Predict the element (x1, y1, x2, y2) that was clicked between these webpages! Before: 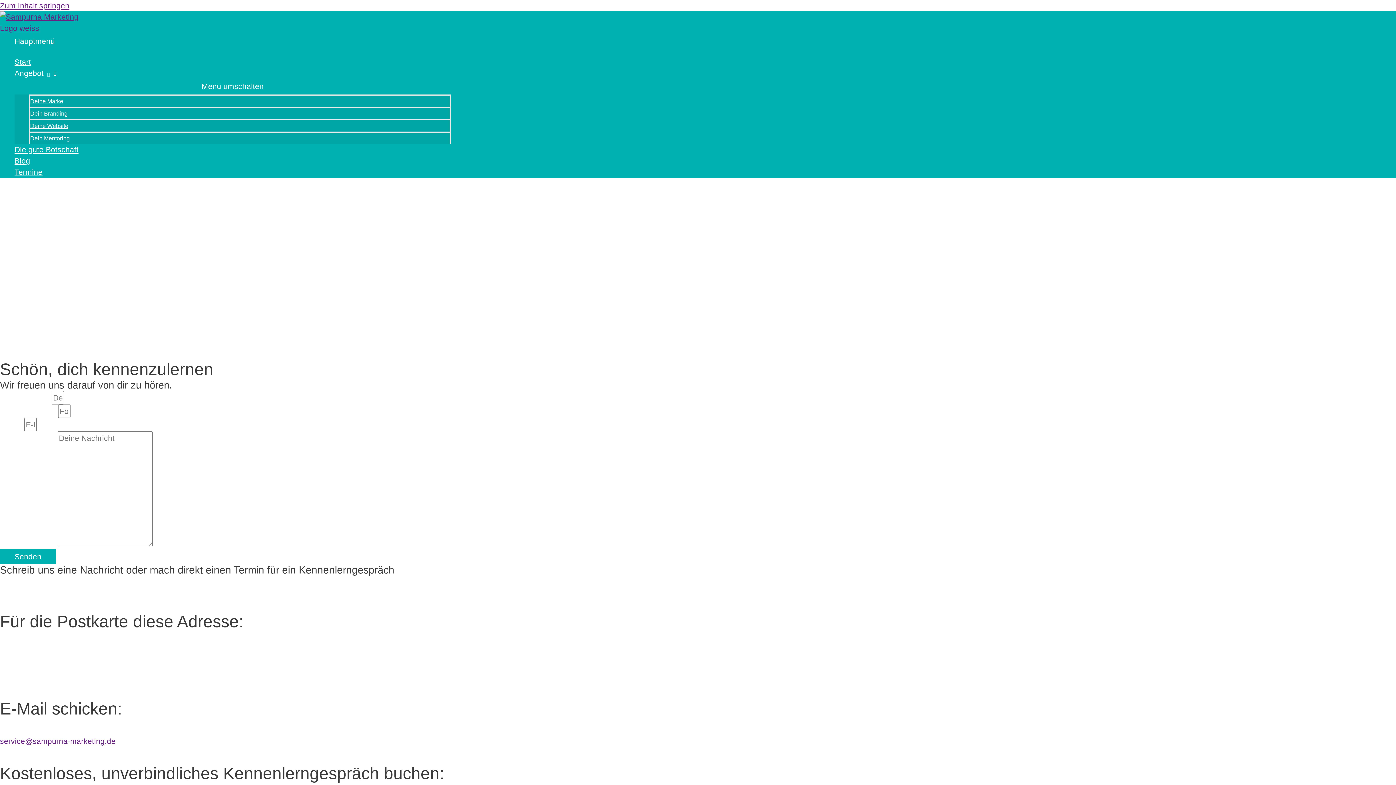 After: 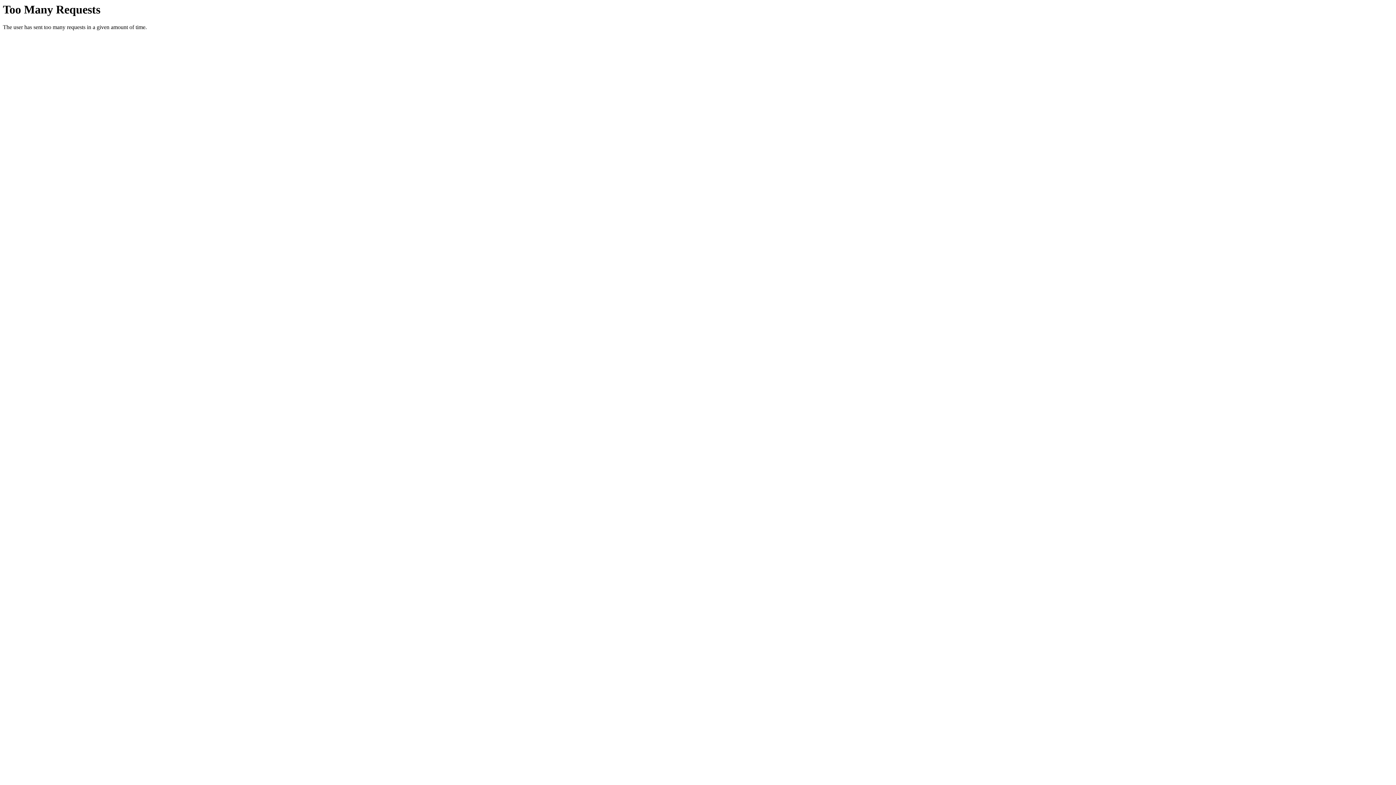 Action: label: Dein Mentoring bbox: (29, 131, 450, 144)